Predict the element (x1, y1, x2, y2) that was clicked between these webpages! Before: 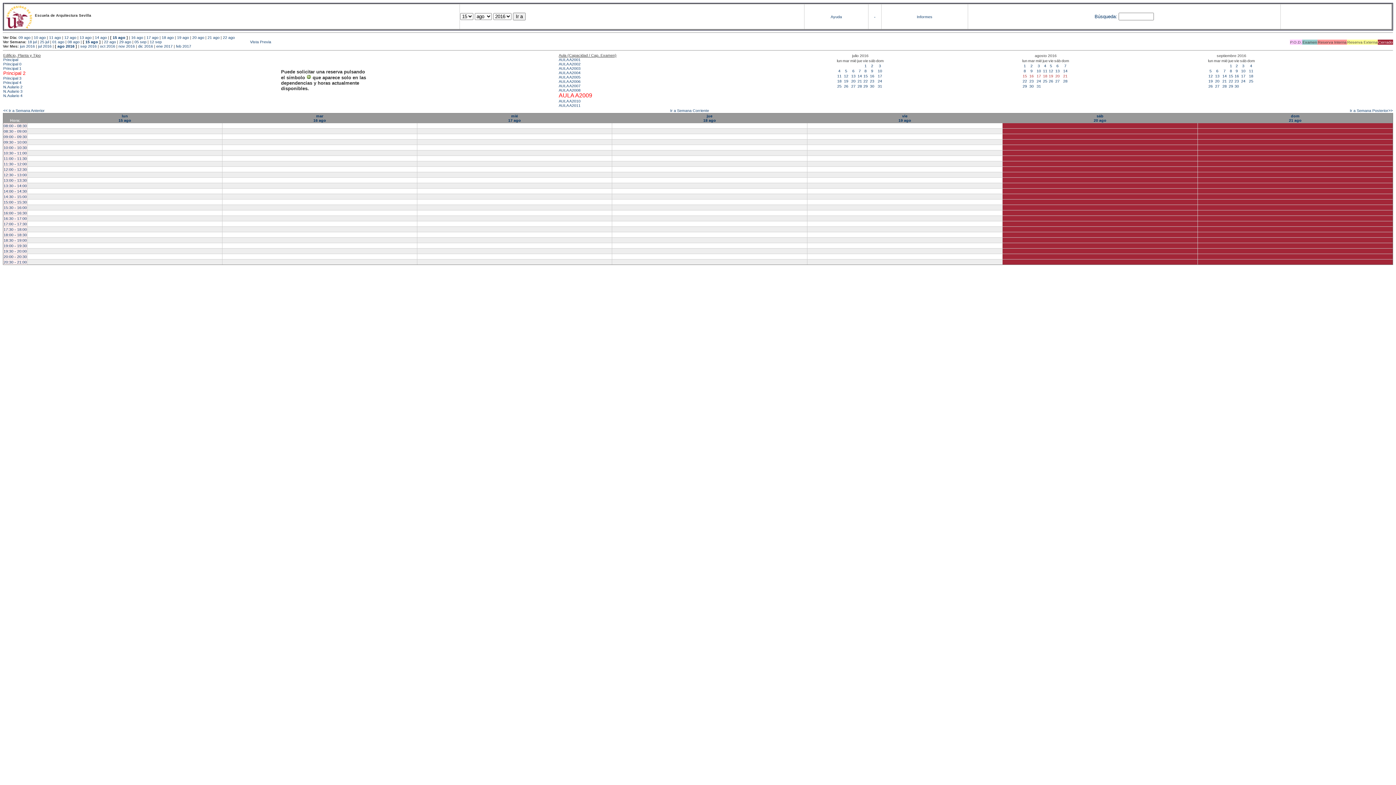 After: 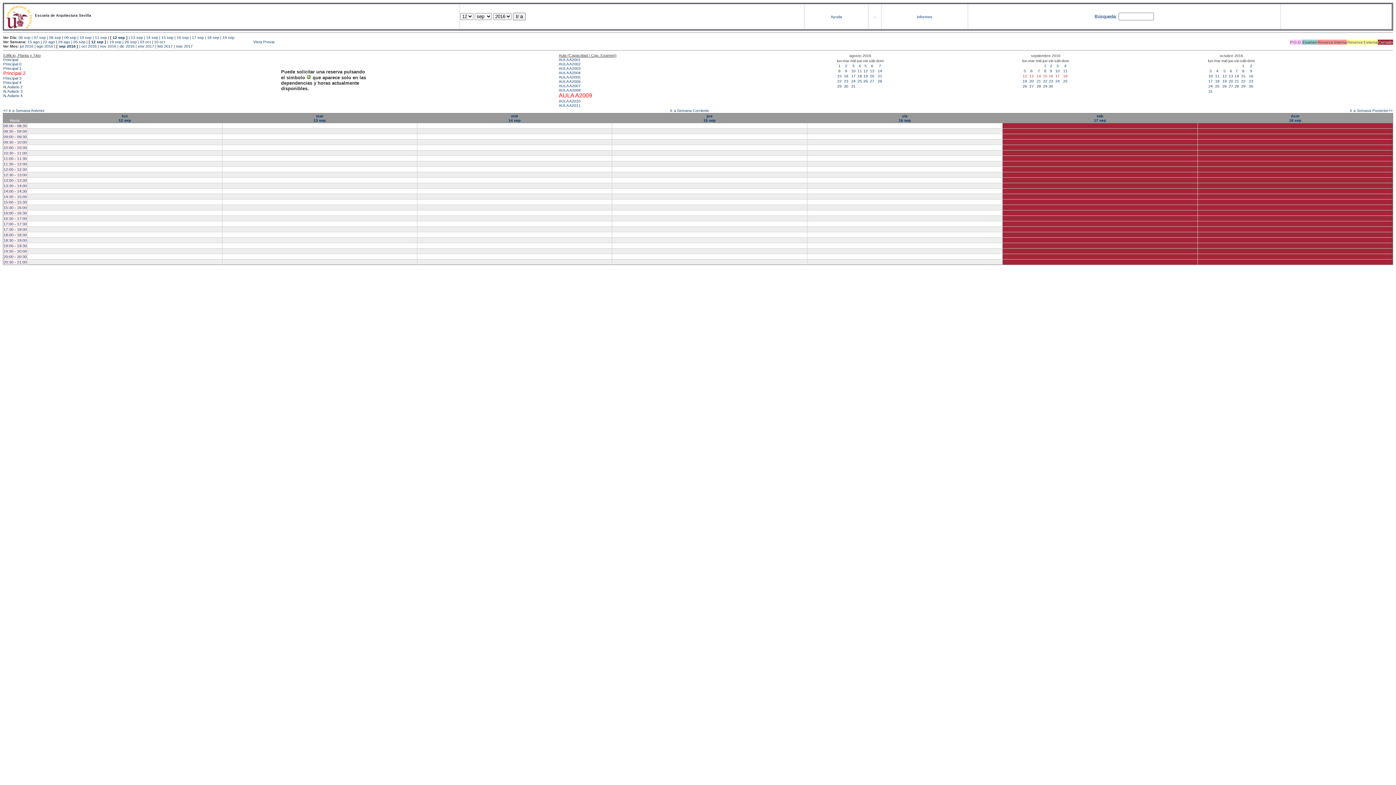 Action: bbox: (149, 39, 161, 43) label: 12 sep